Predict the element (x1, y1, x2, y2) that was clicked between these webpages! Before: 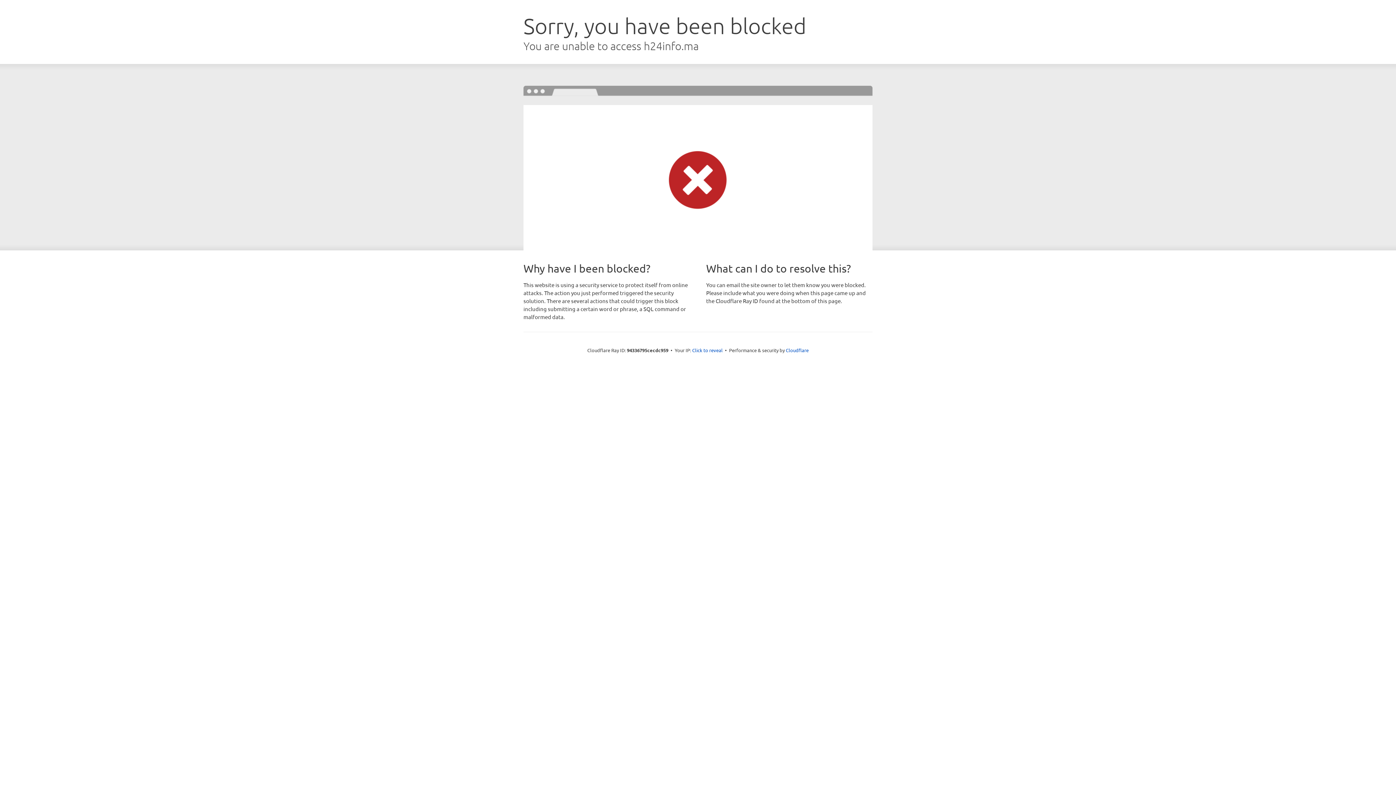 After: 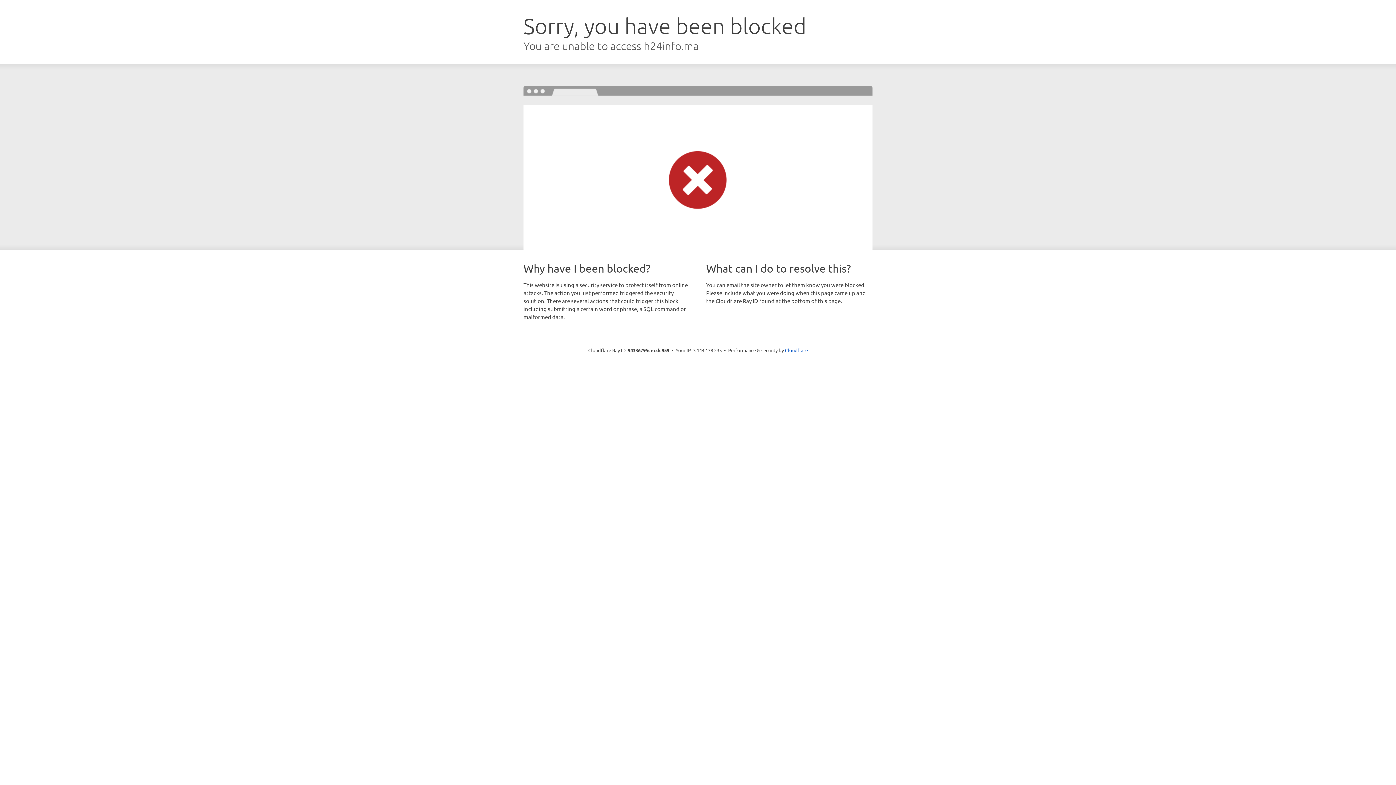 Action: bbox: (692, 346, 722, 353) label: Click to reveal